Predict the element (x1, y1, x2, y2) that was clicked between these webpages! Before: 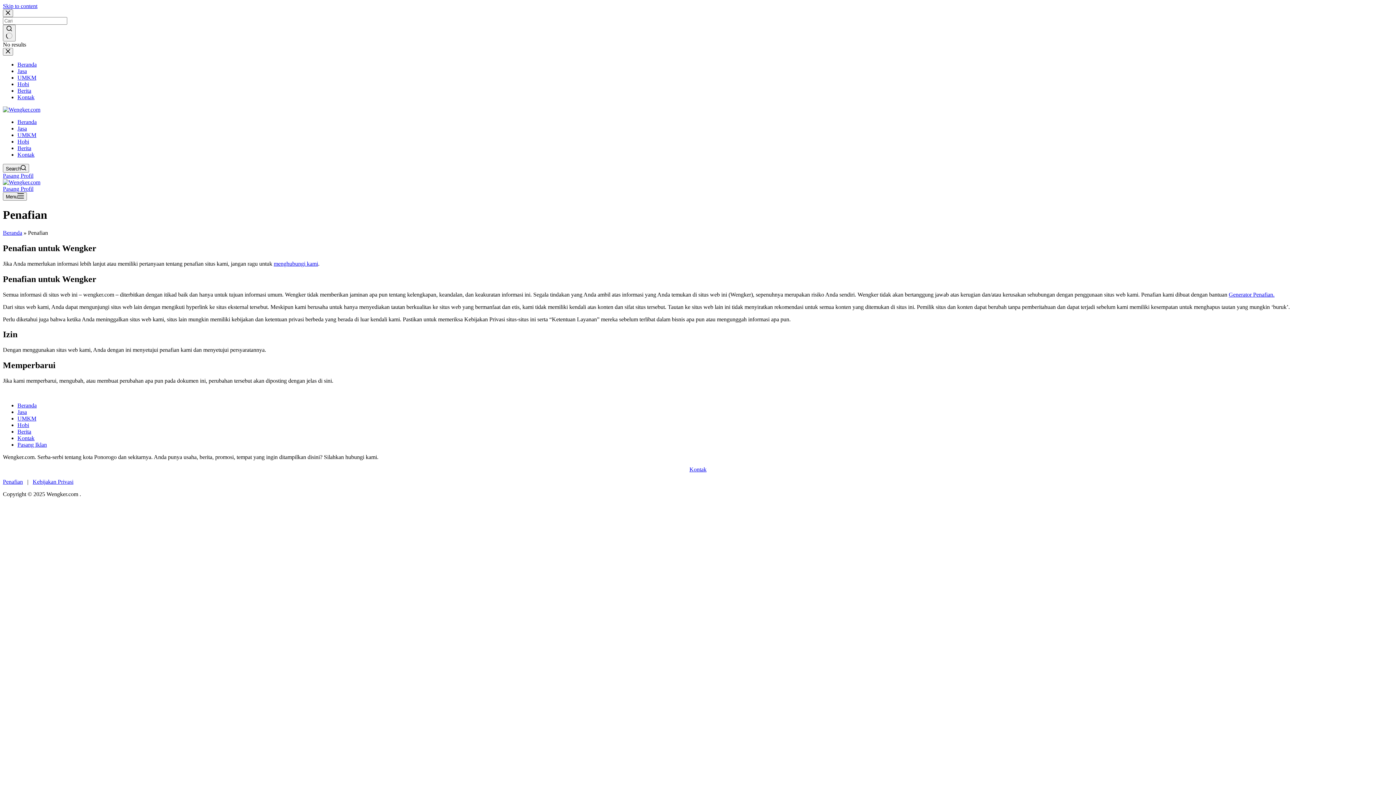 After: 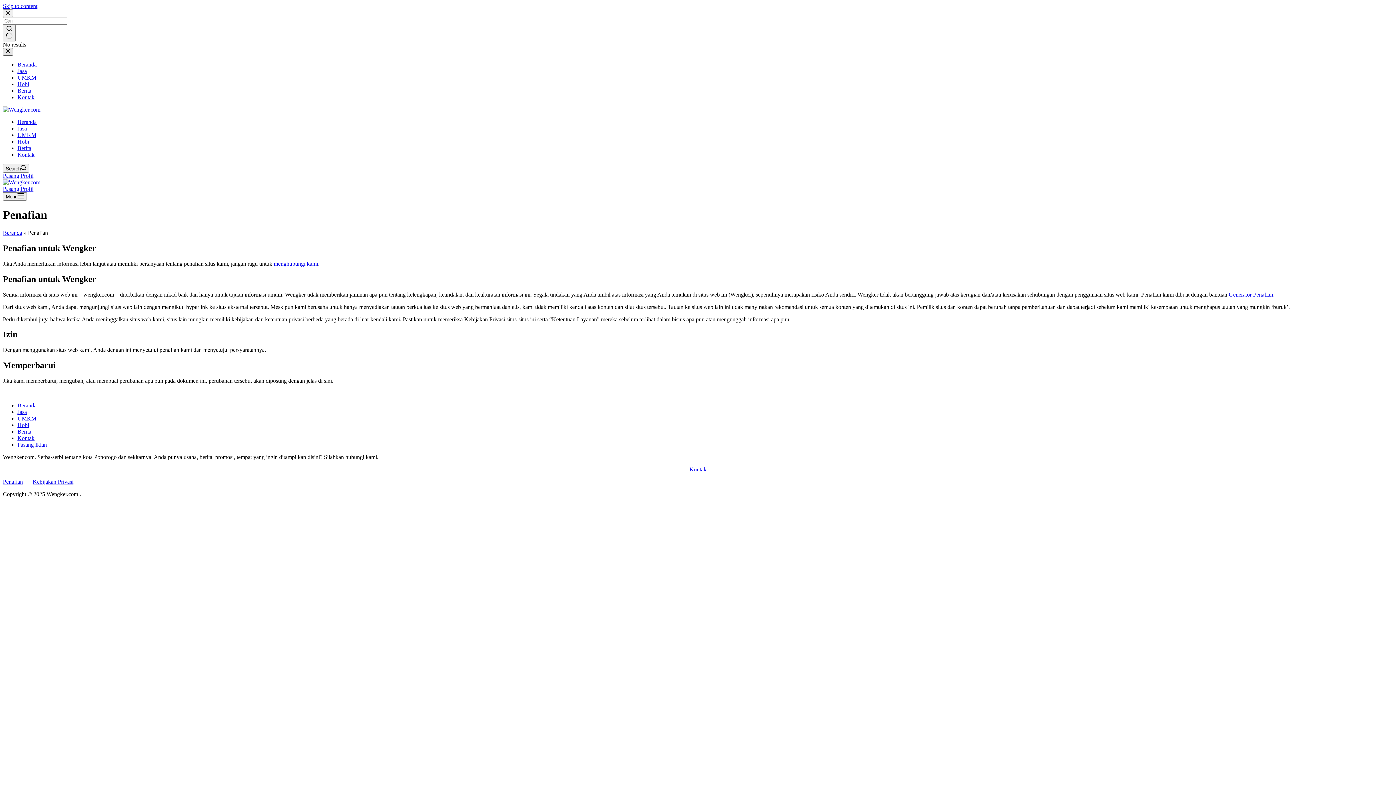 Action: label: Close drawer bbox: (2, 48, 13, 55)